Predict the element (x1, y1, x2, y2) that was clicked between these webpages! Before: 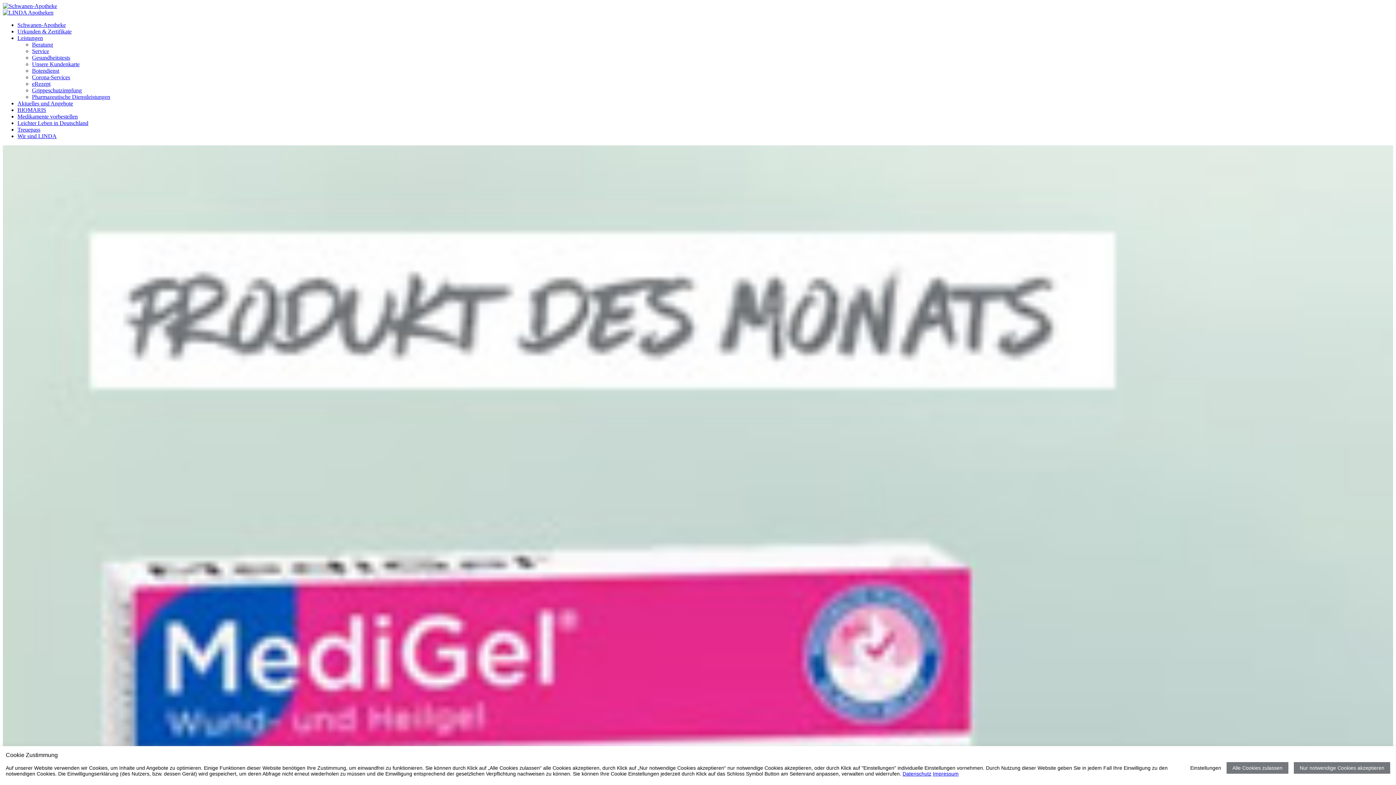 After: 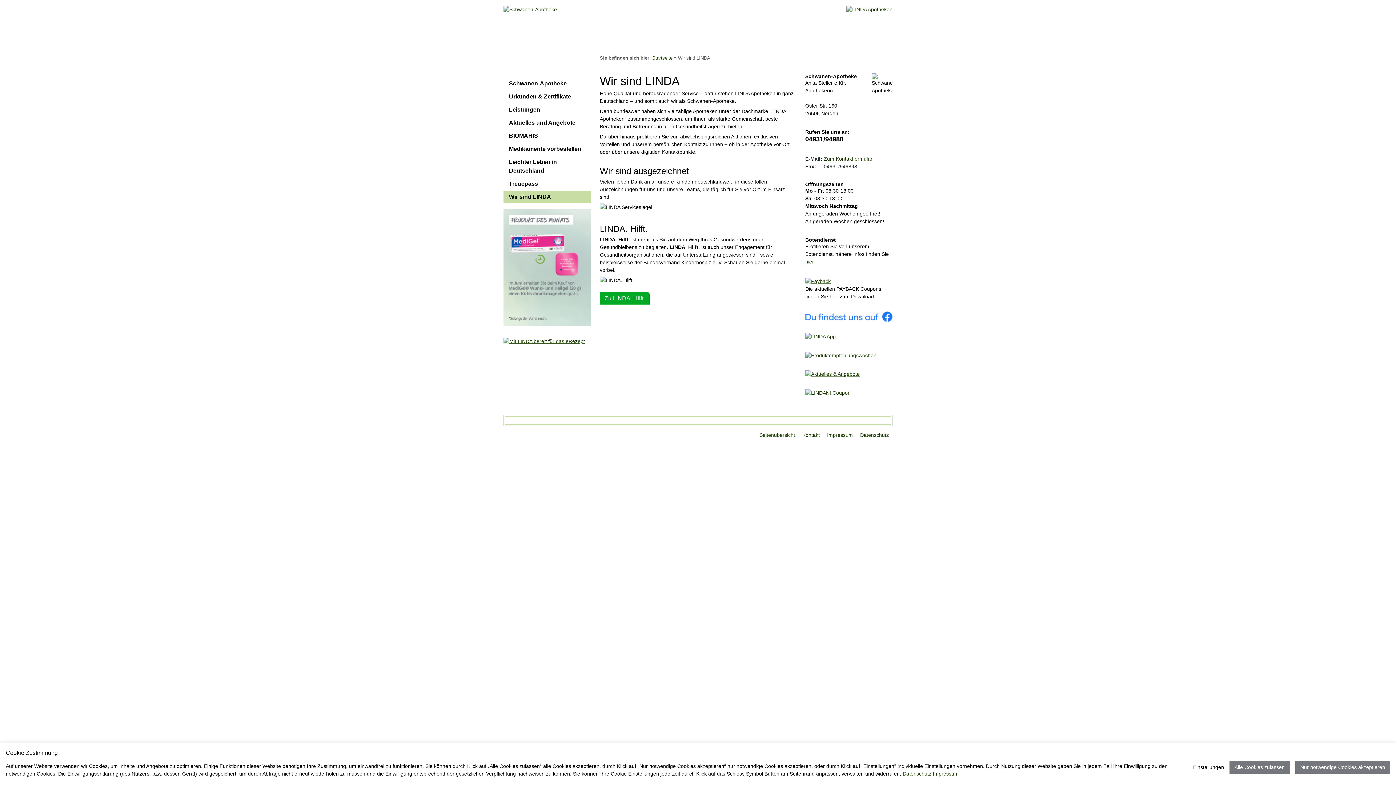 Action: label: Wir sind LINDA bbox: (17, 133, 56, 139)